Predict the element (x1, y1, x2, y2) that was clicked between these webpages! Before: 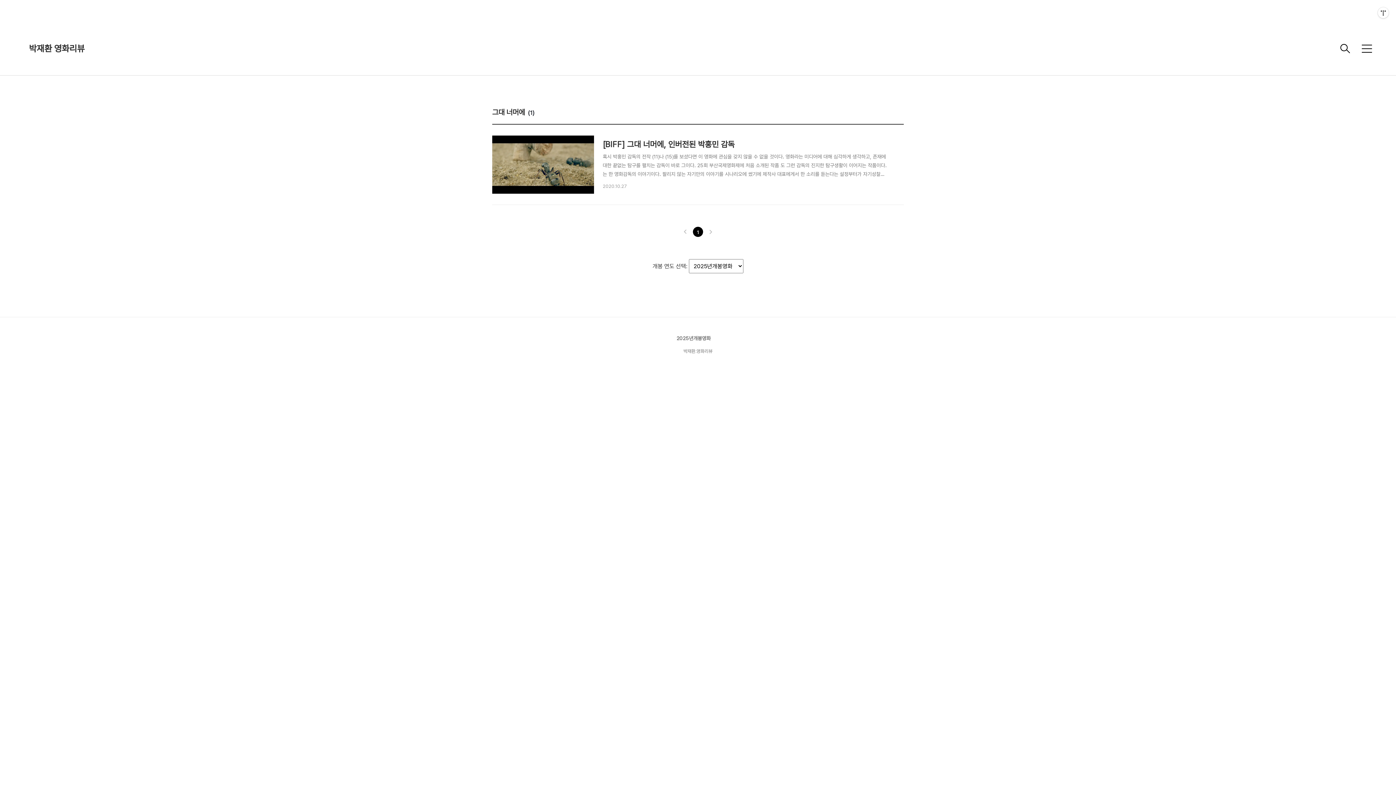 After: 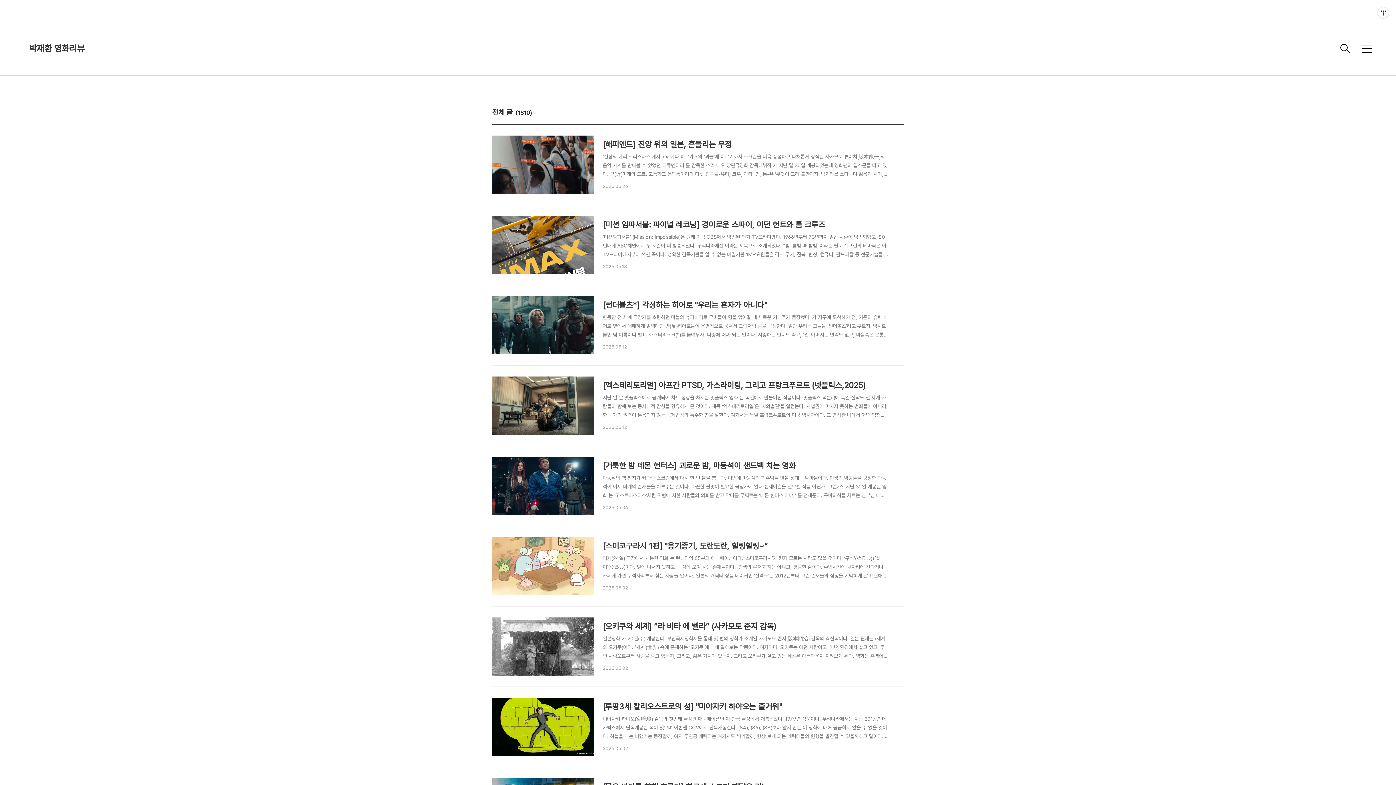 Action: bbox: (29, 43, 1334, 54) label: 박재환 영화리뷰